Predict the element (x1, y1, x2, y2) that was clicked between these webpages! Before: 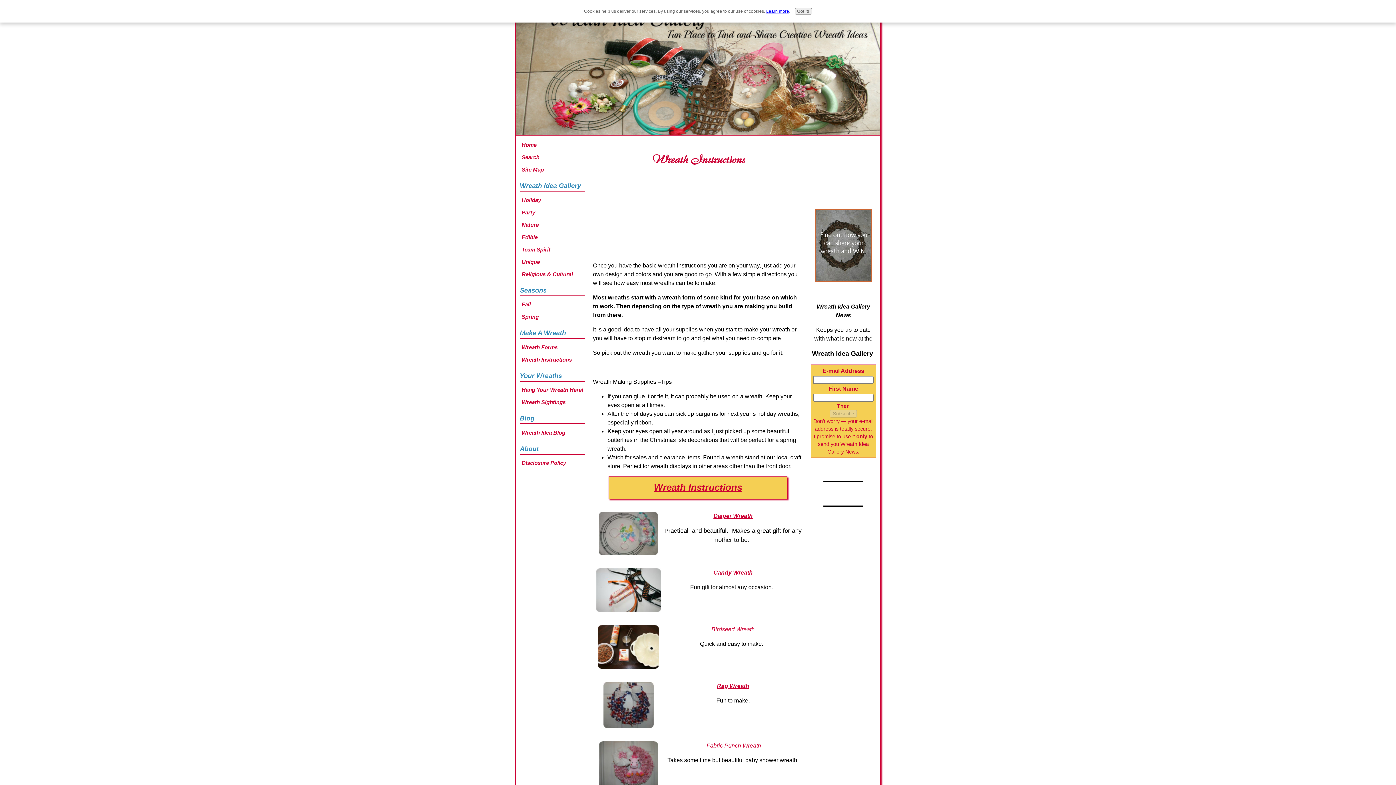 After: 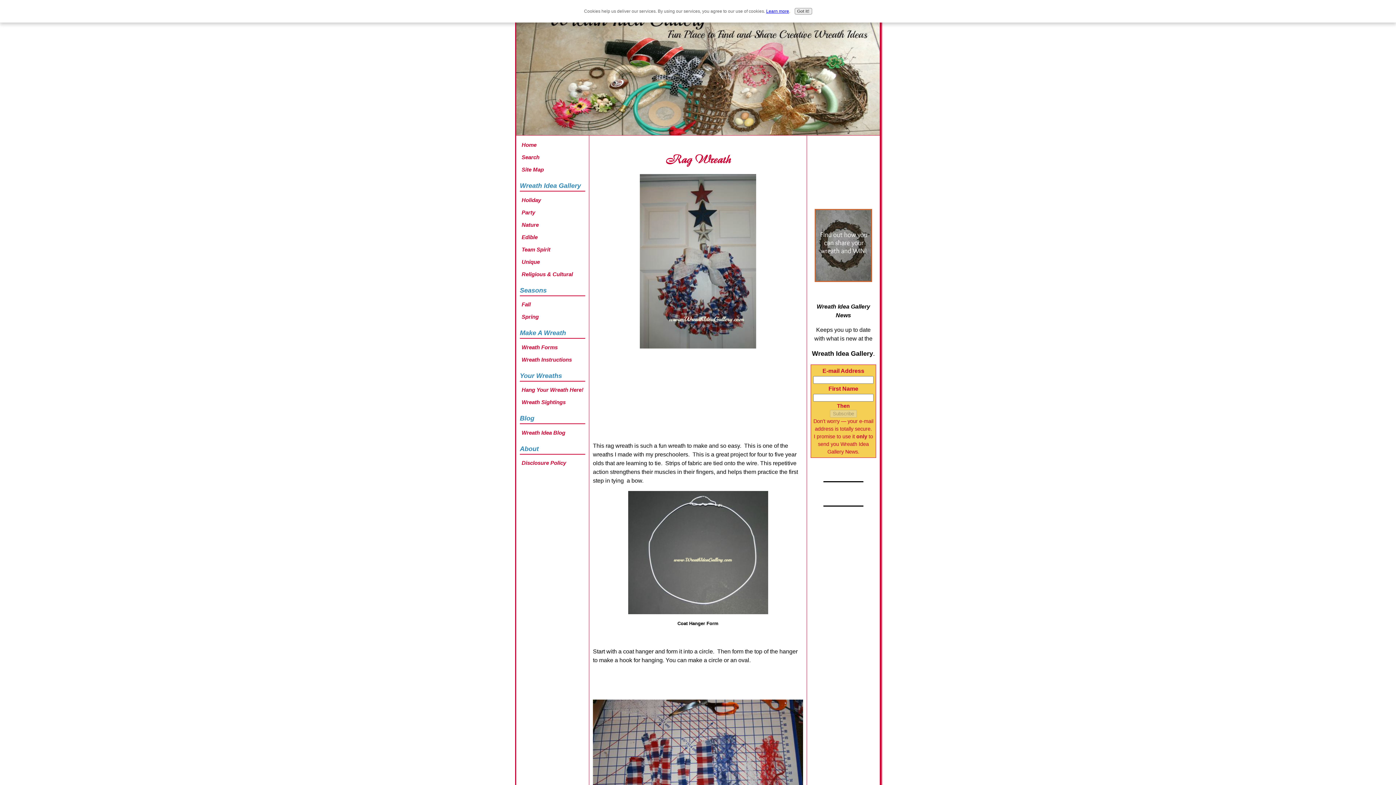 Action: label: Rag Wreath bbox: (717, 683, 749, 689)